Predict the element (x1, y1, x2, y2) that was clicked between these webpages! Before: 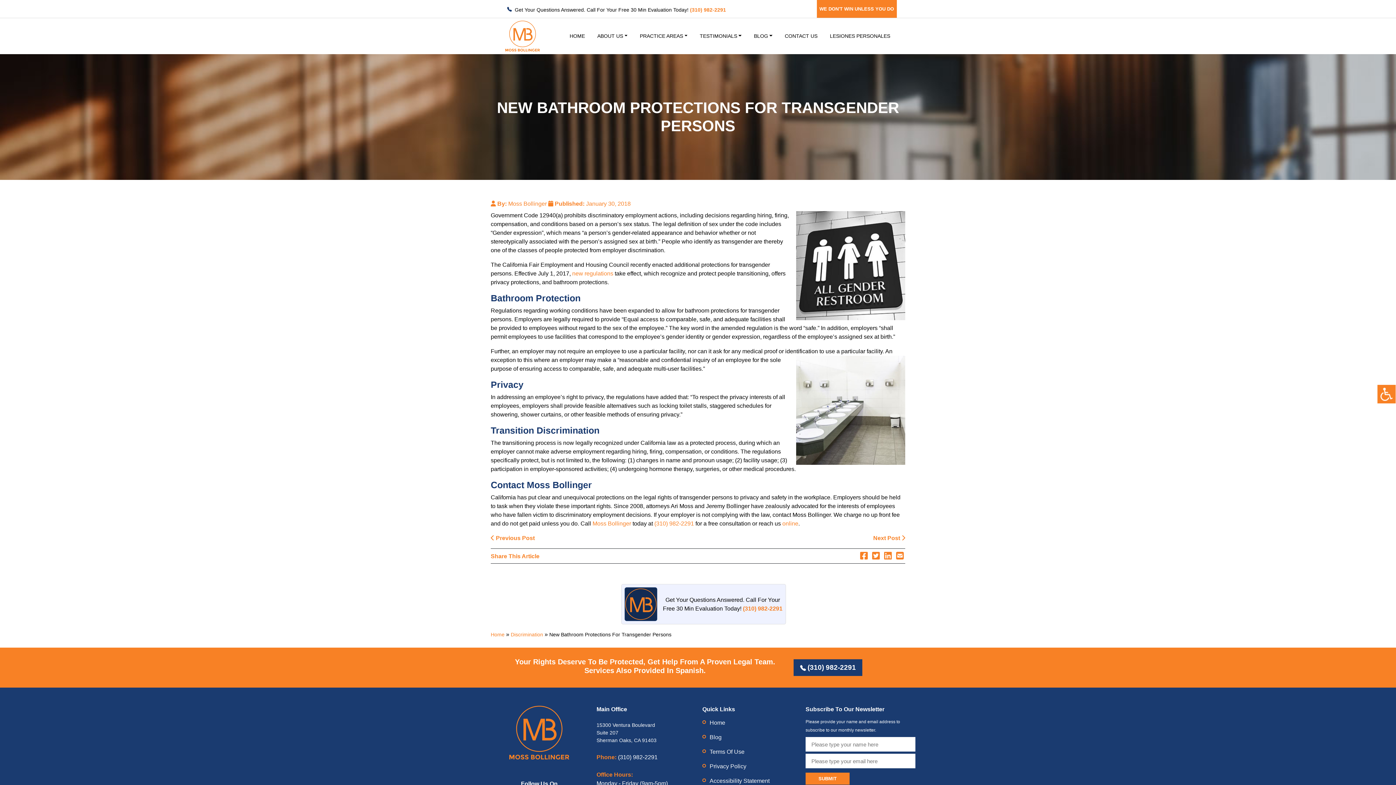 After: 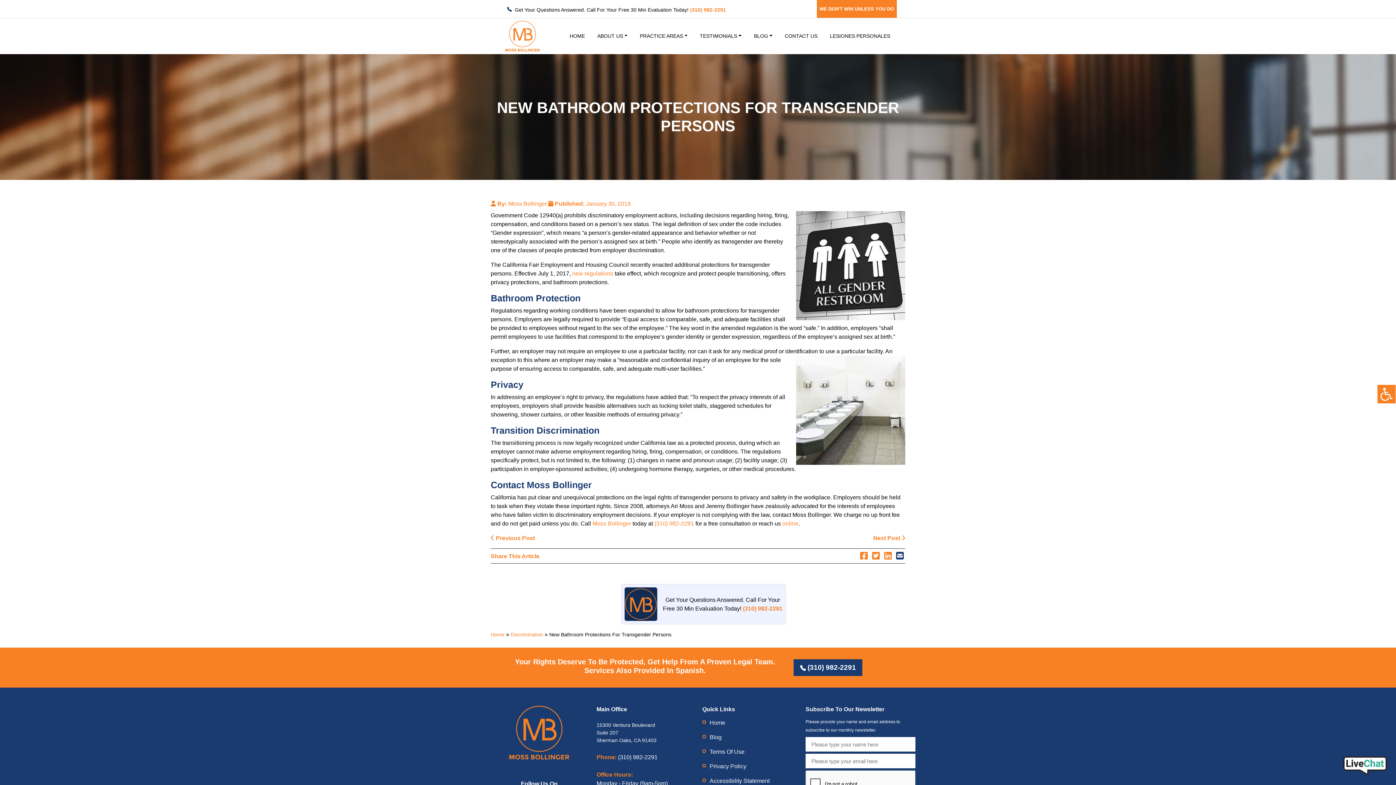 Action: bbox: (894, 553, 905, 559)